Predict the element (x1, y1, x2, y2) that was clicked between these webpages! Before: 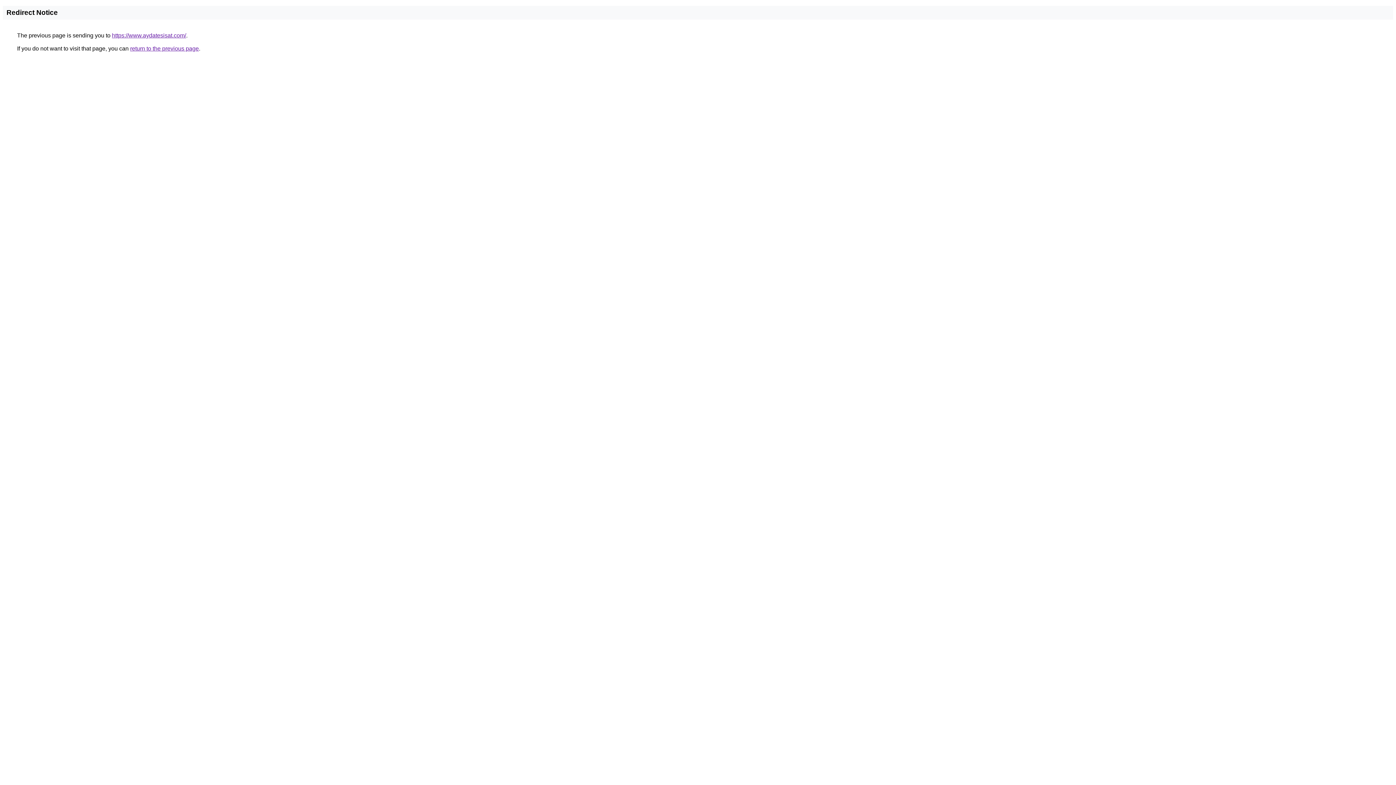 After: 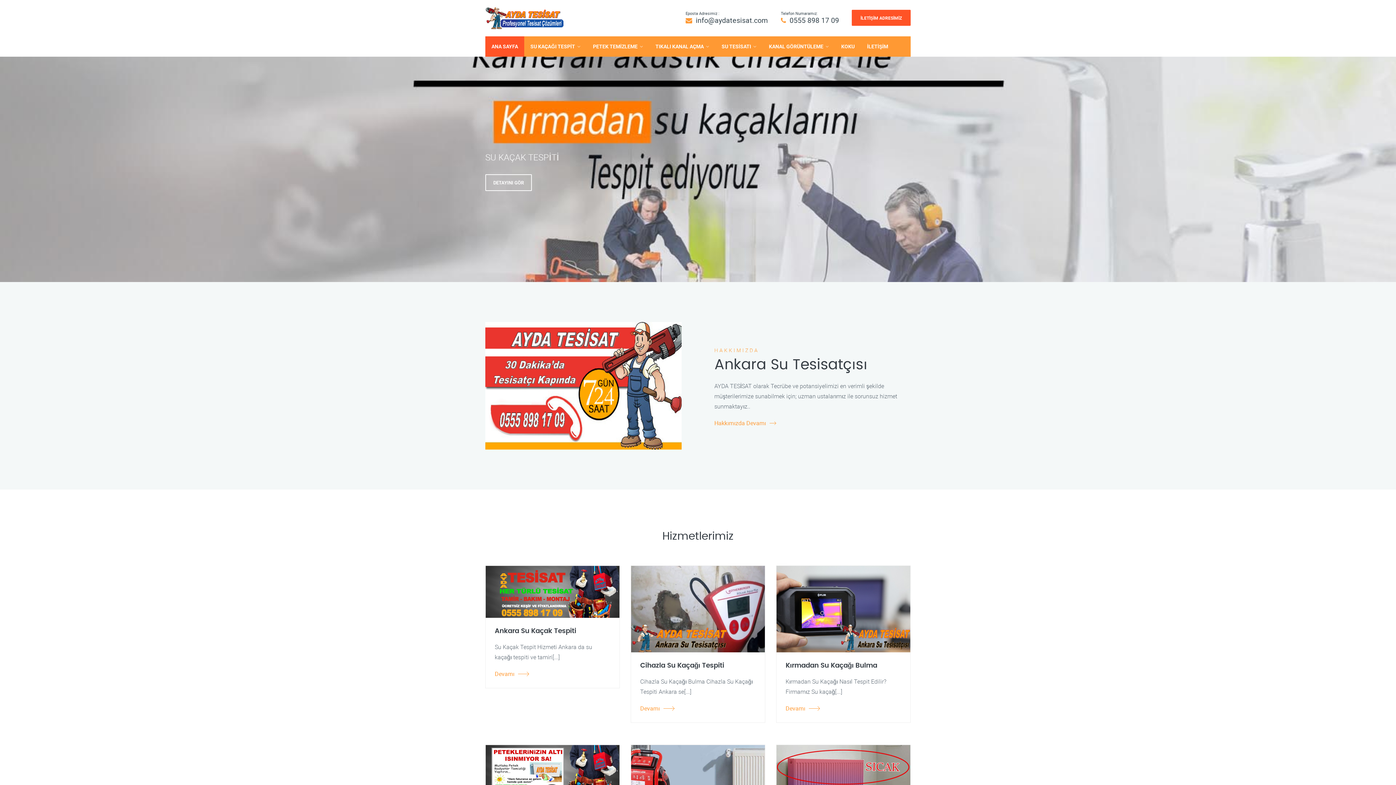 Action: bbox: (112, 32, 186, 38) label: https://www.aydatesisat.com/